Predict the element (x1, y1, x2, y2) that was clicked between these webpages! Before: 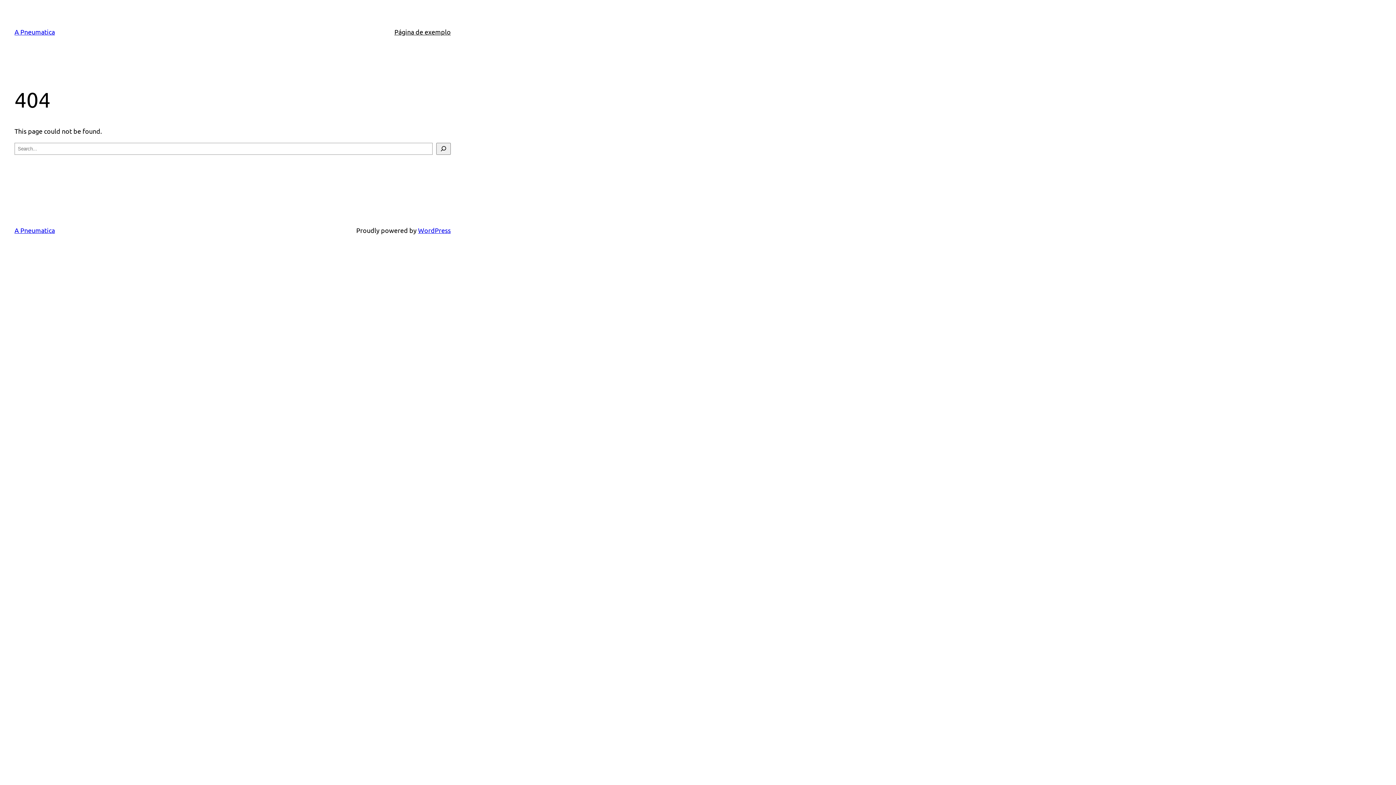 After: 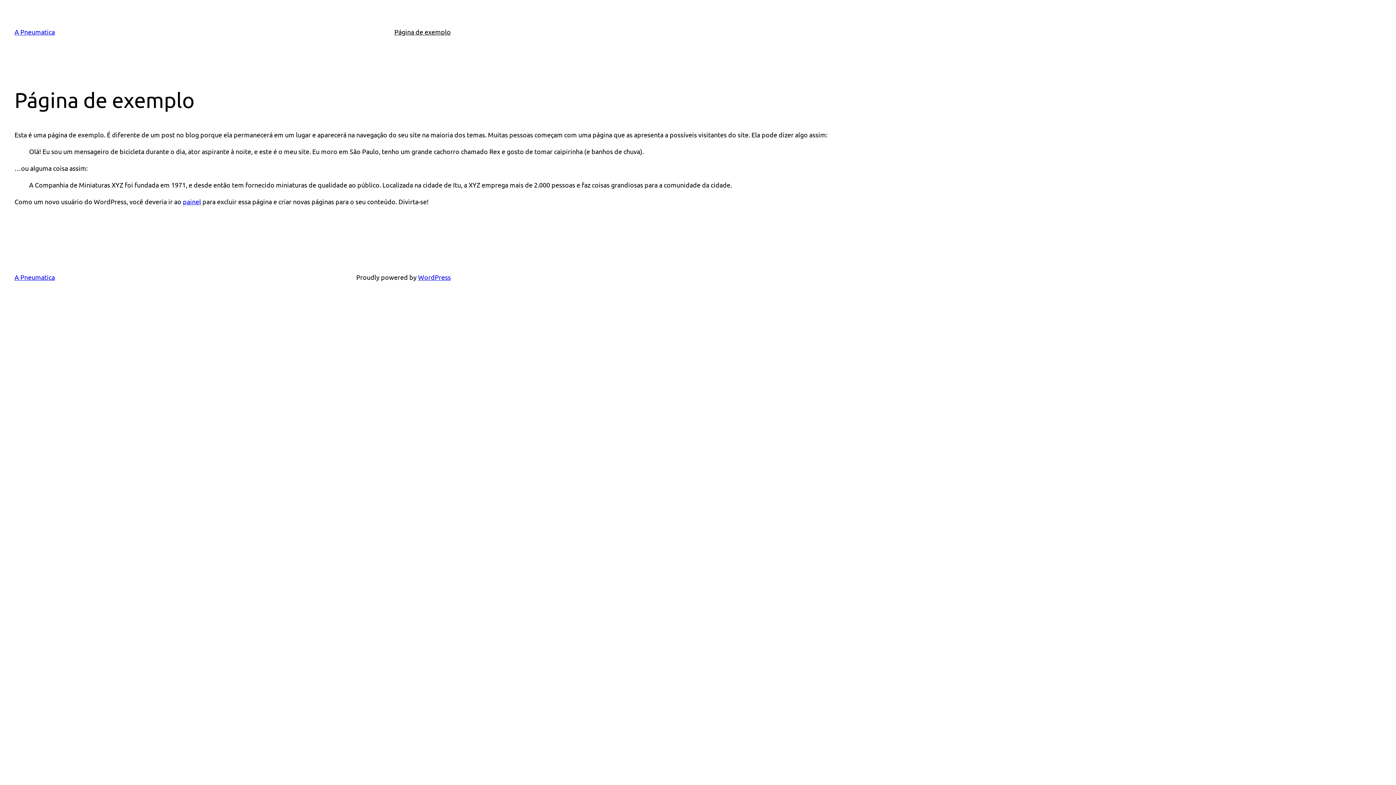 Action: label: Página de exemplo bbox: (394, 26, 450, 37)